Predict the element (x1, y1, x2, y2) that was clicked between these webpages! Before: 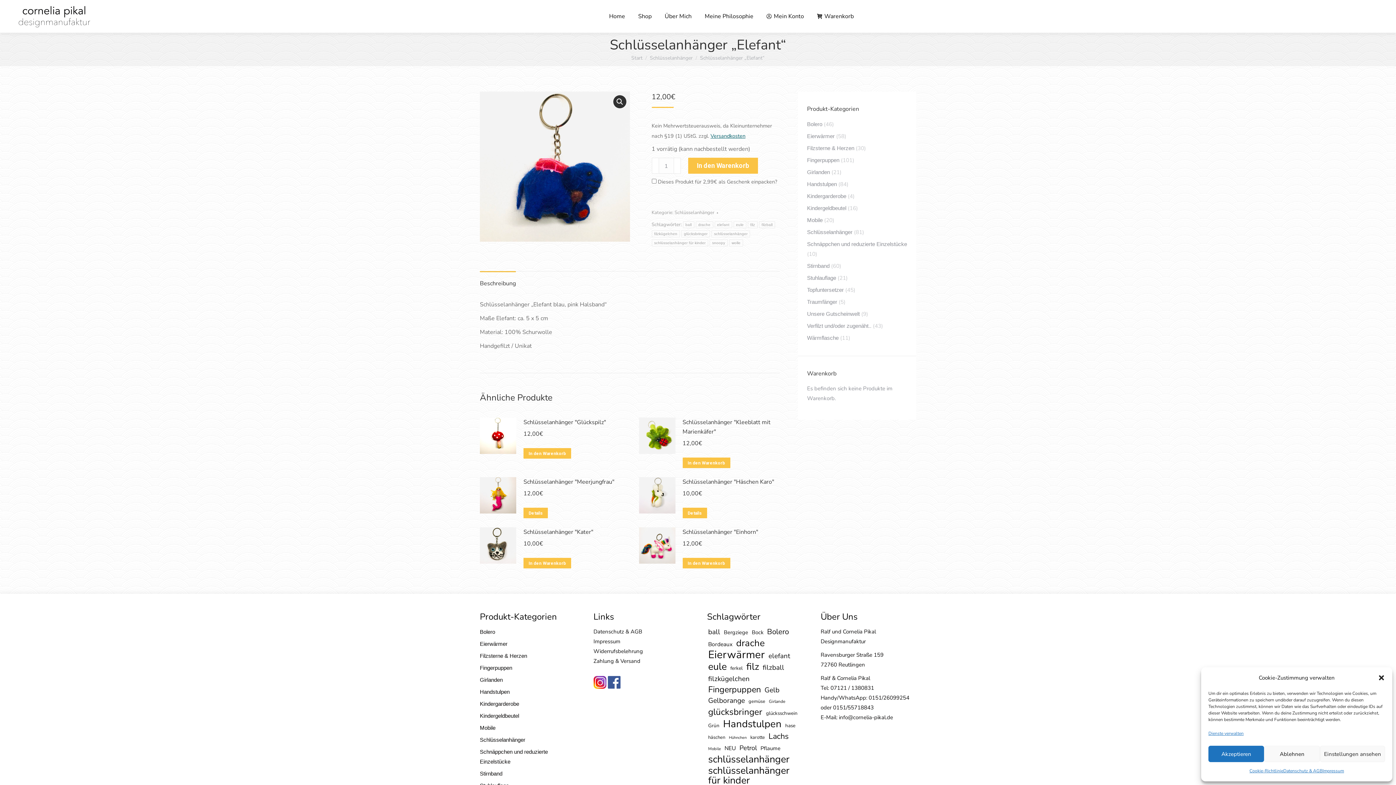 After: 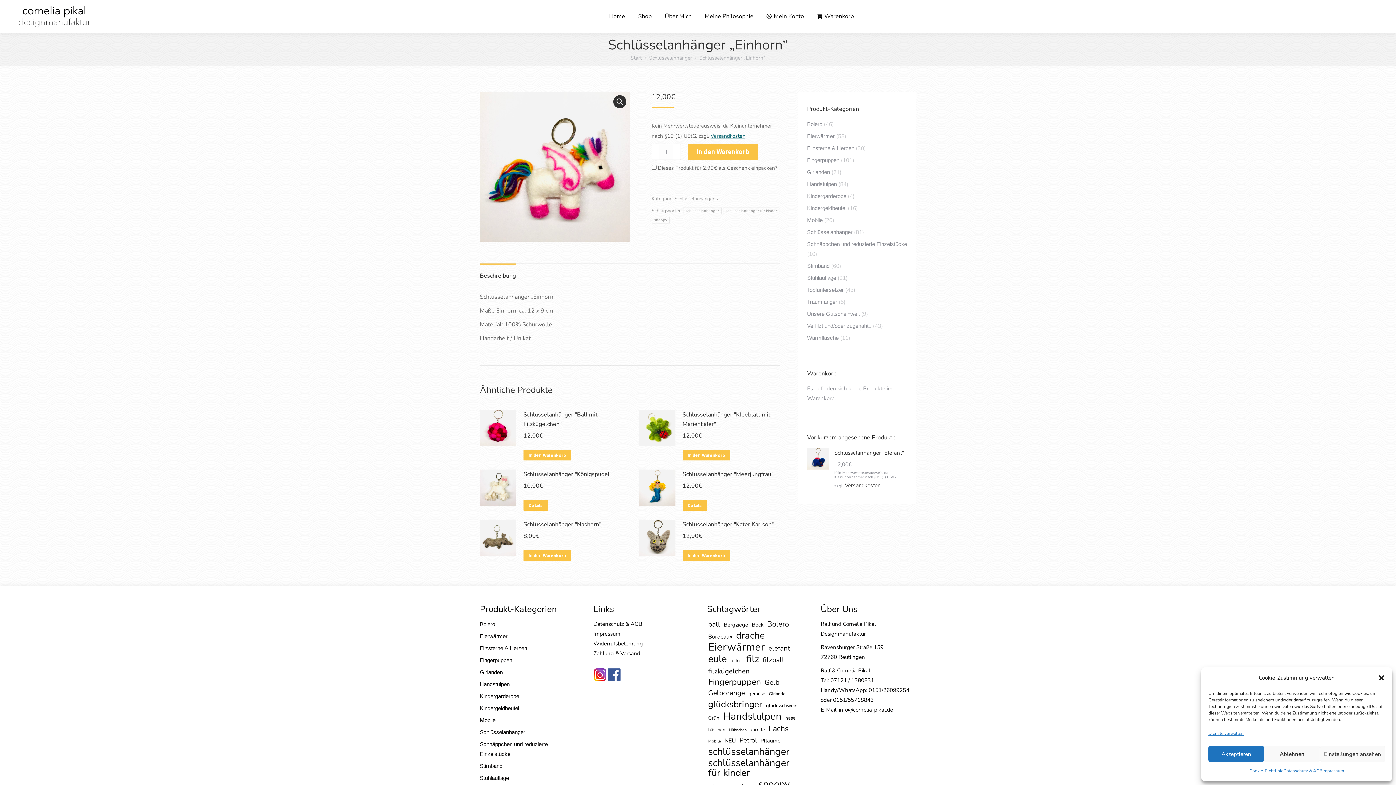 Action: bbox: (639, 527, 675, 568)